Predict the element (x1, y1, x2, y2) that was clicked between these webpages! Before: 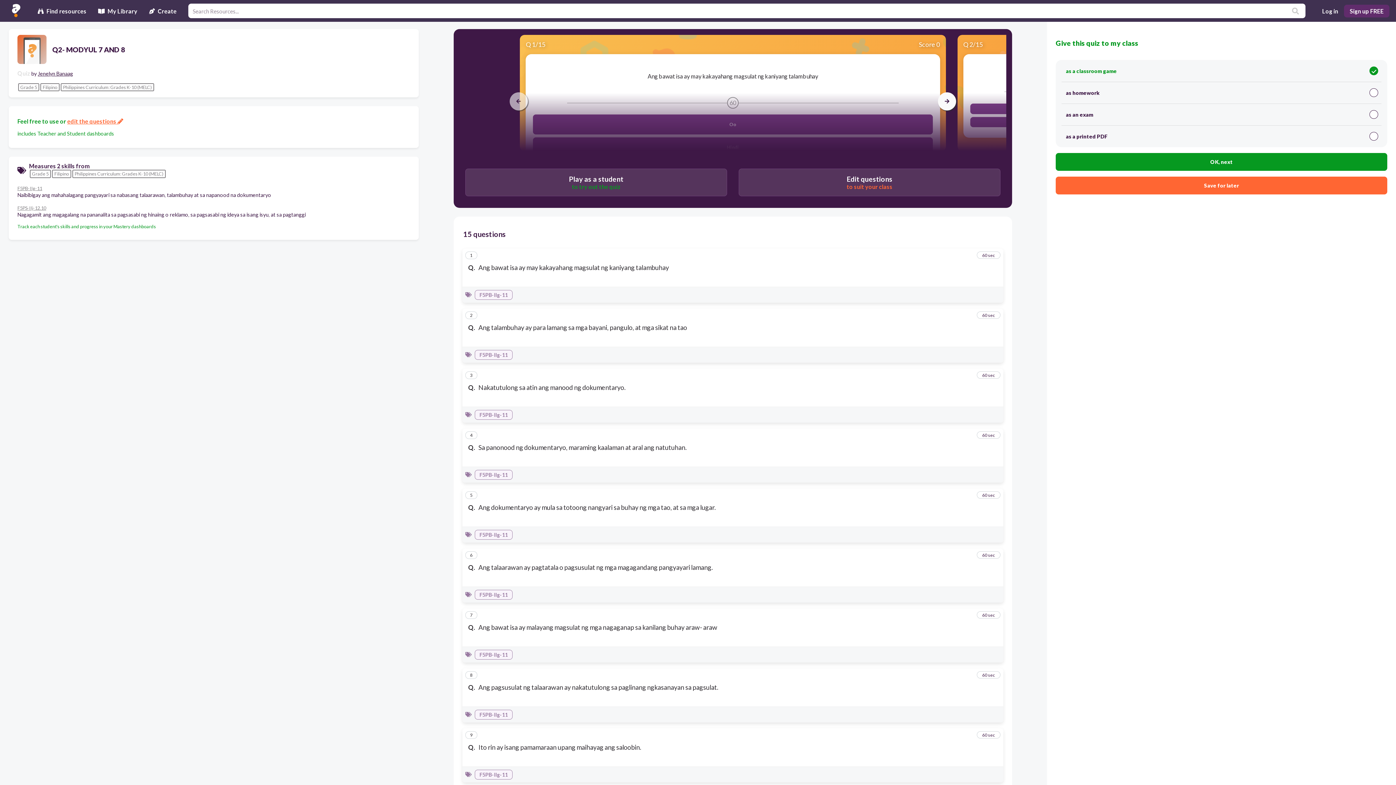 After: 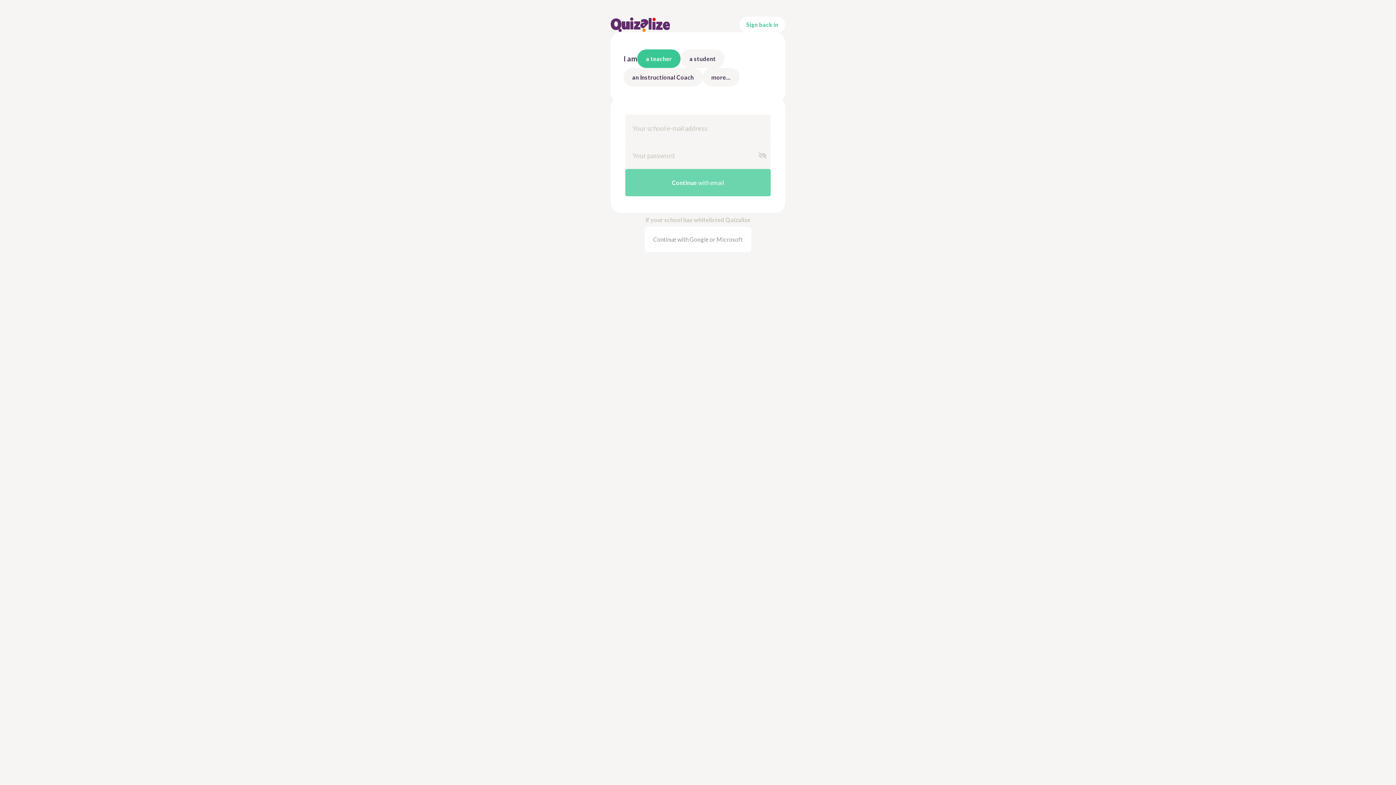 Action: bbox: (1056, 176, 1387, 194) label: Save for later